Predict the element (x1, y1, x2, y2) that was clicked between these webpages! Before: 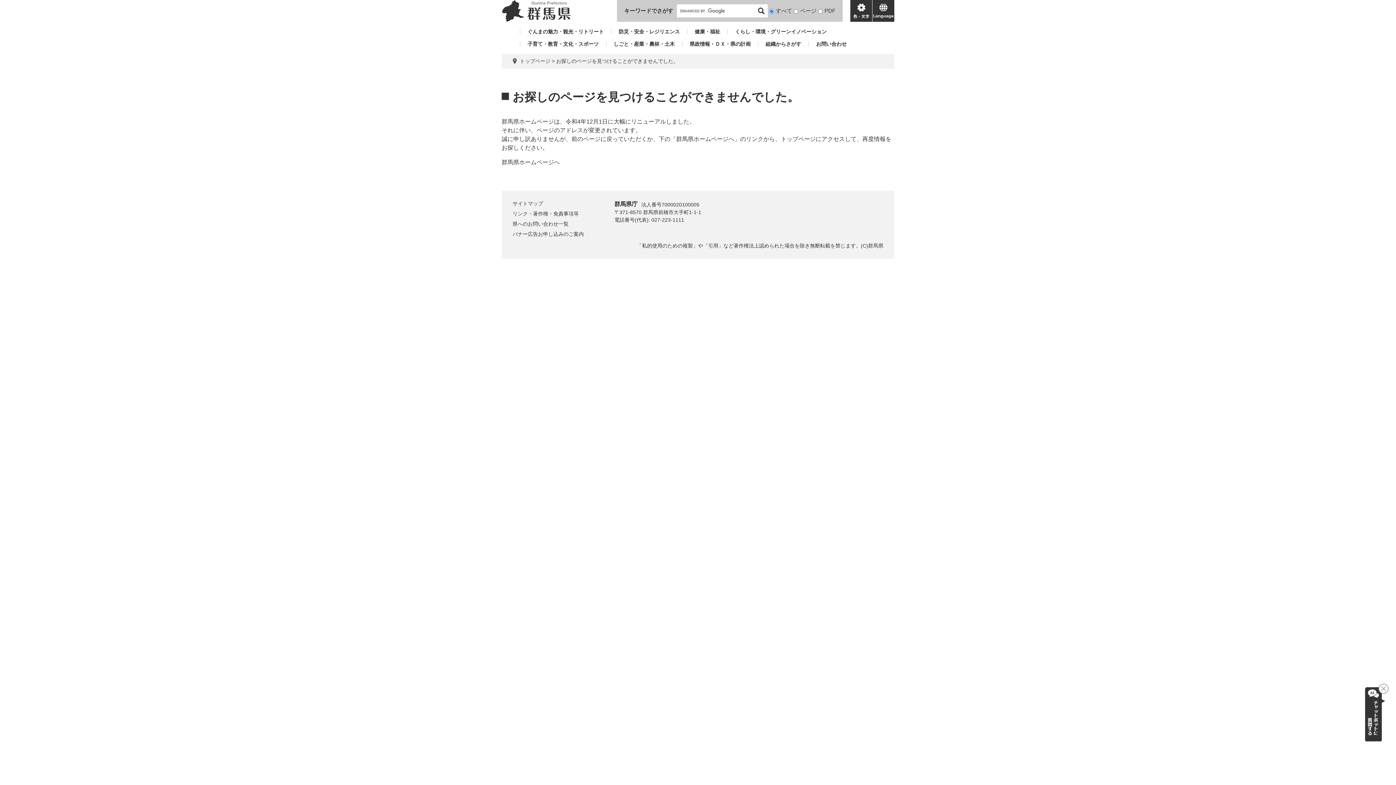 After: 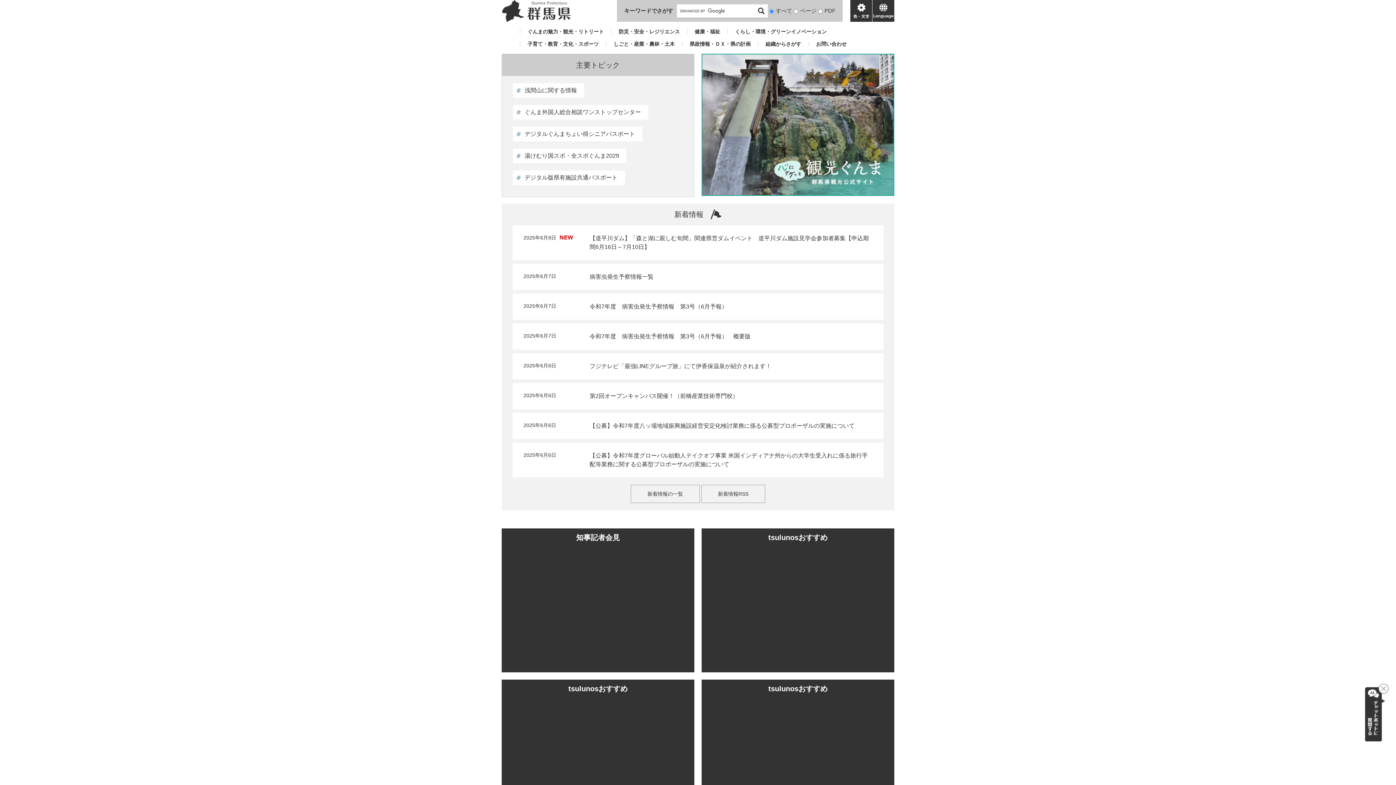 Action: label: 群馬県ホームページへ bbox: (501, 159, 560, 165)